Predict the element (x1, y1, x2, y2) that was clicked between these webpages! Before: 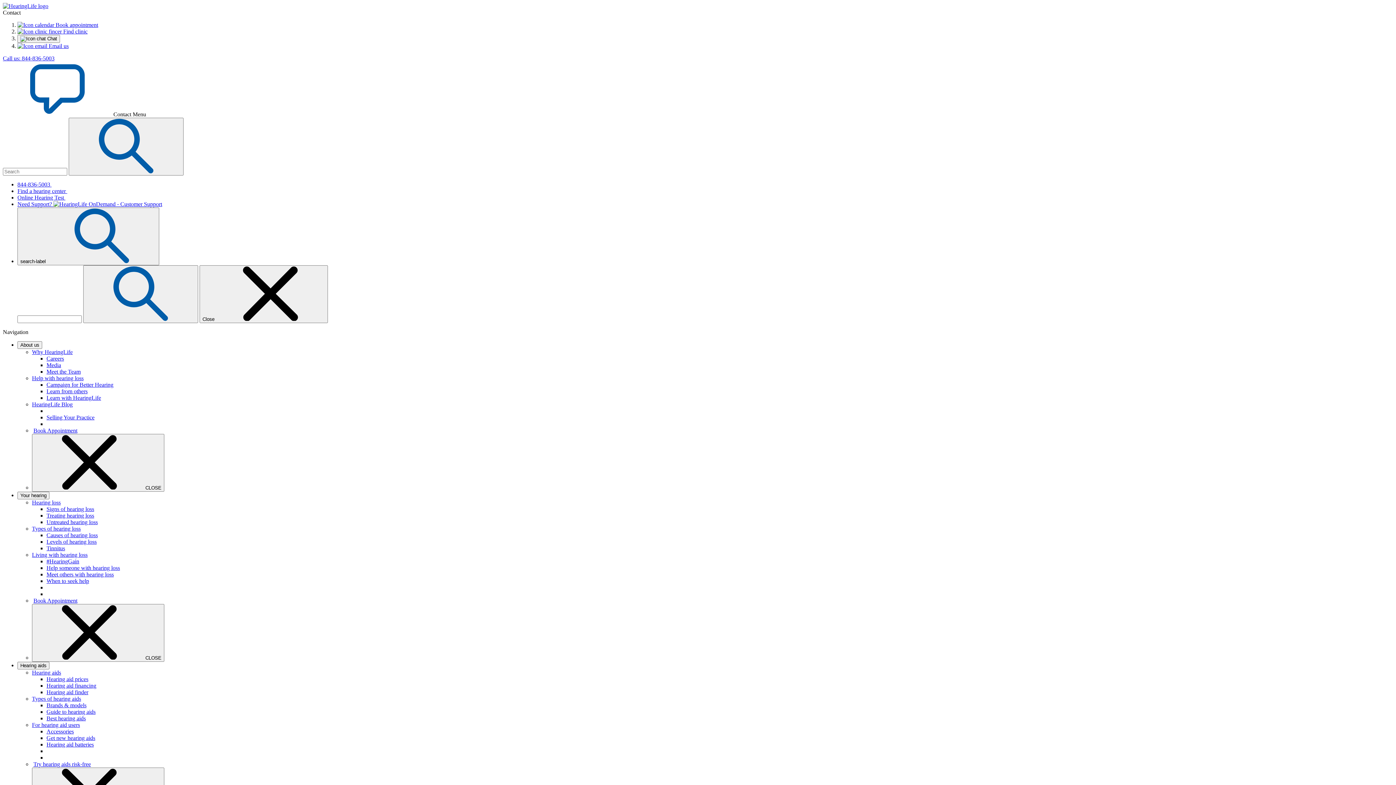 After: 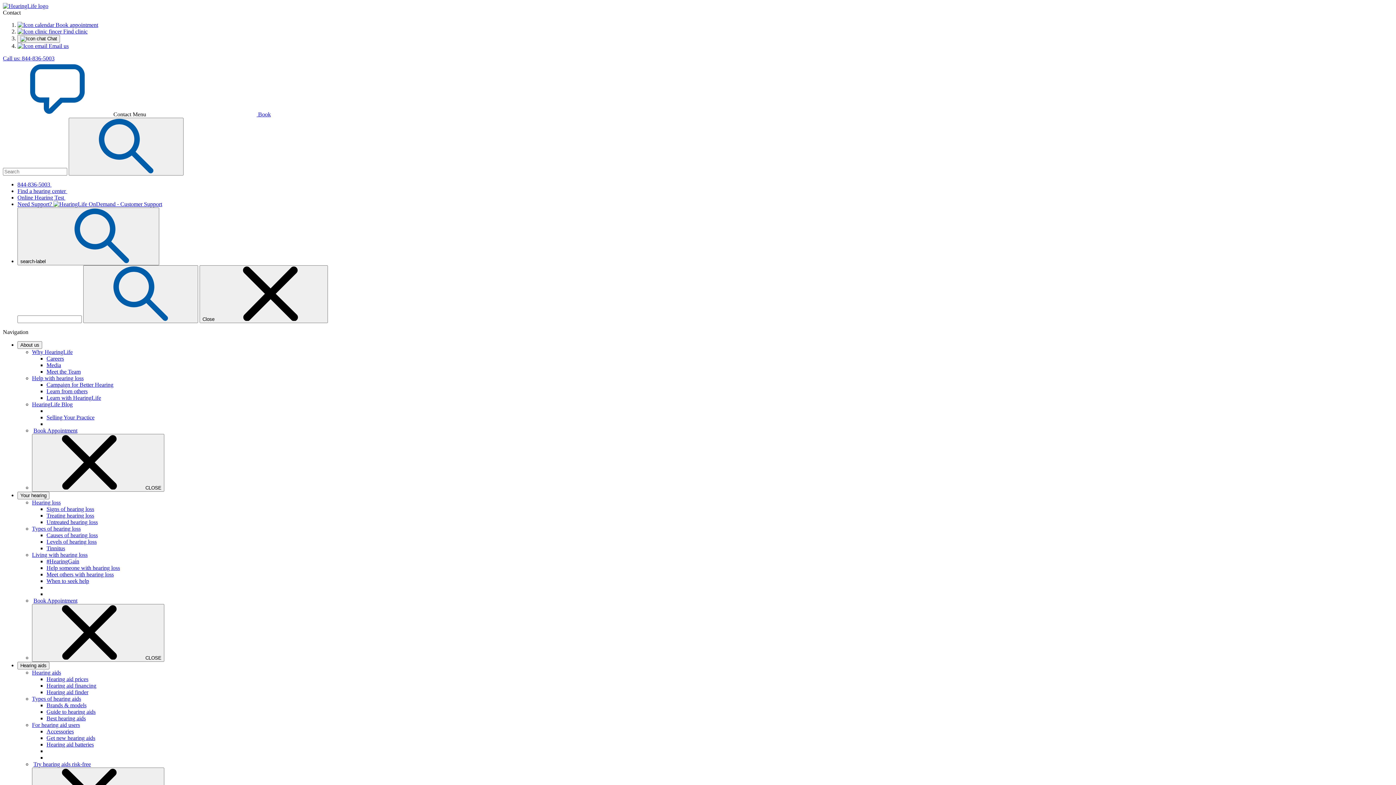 Action: bbox: (46, 519, 97, 525) label: Untreated hearing loss